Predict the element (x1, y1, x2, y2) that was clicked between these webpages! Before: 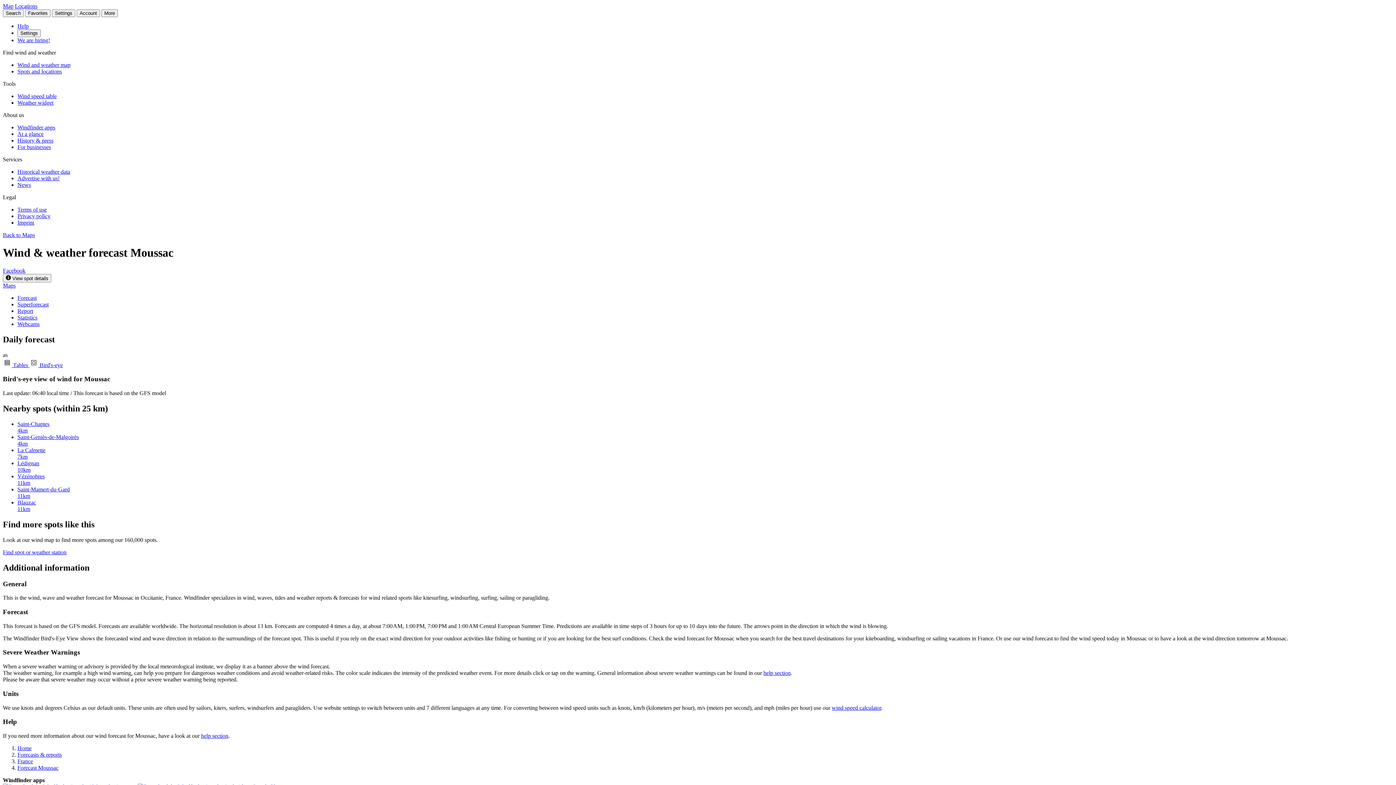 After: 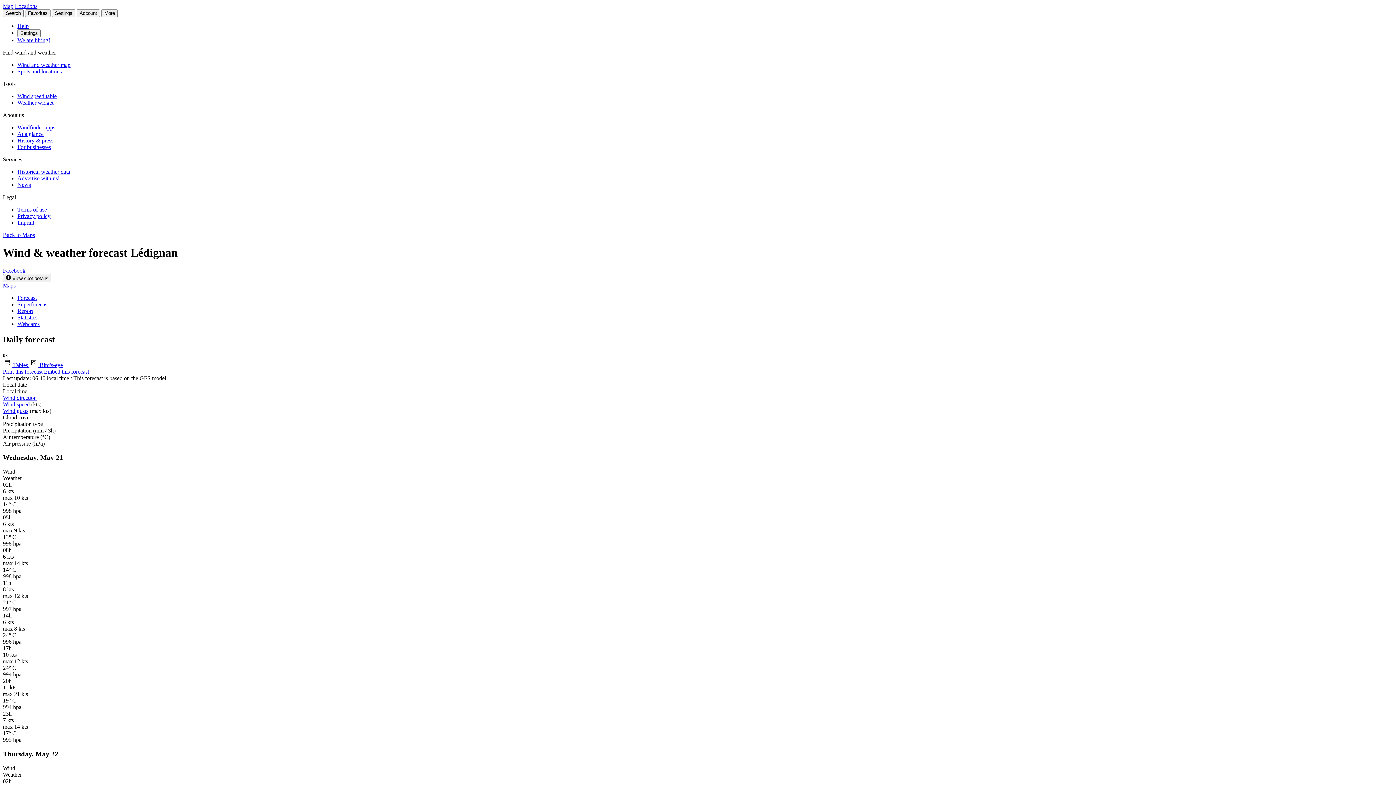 Action: label: Lédignan
10km bbox: (17, 460, 1393, 473)